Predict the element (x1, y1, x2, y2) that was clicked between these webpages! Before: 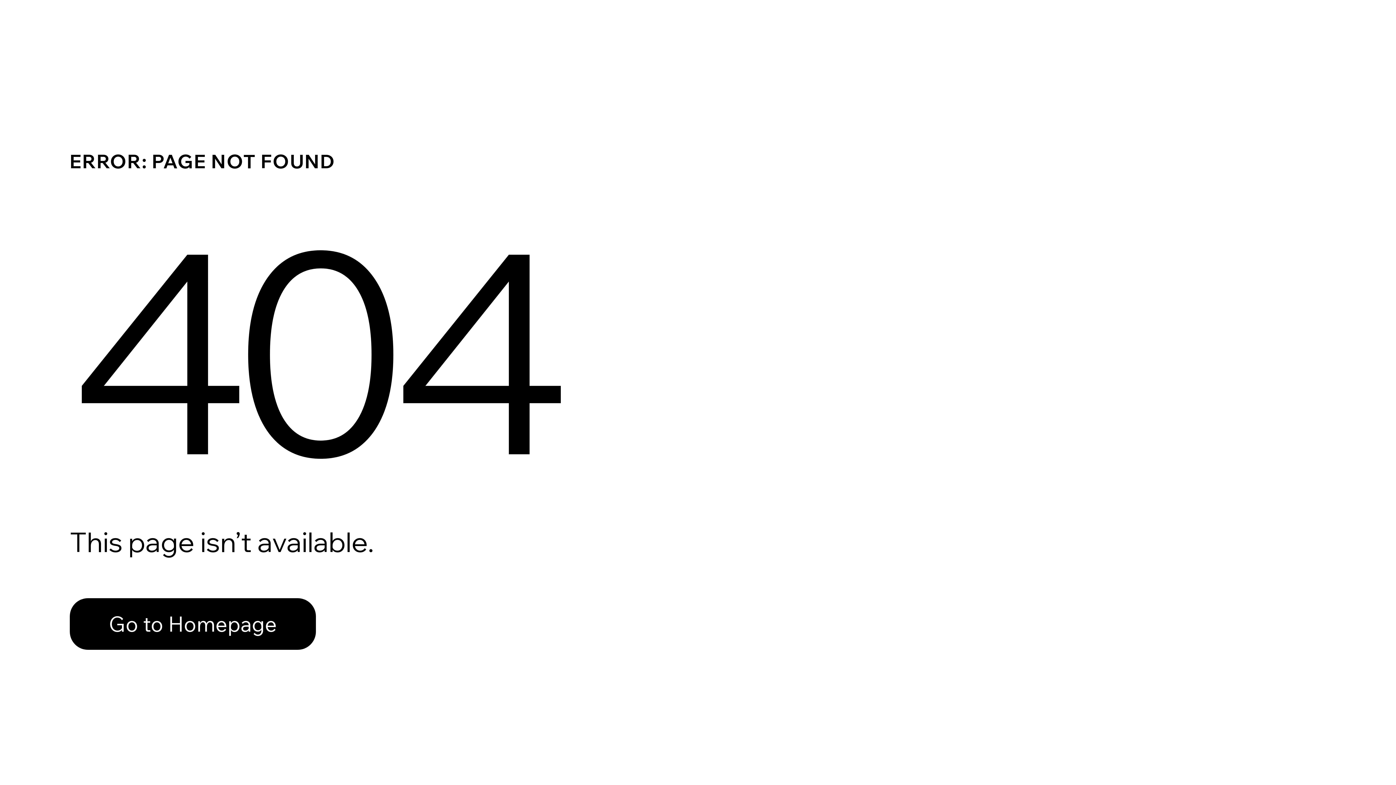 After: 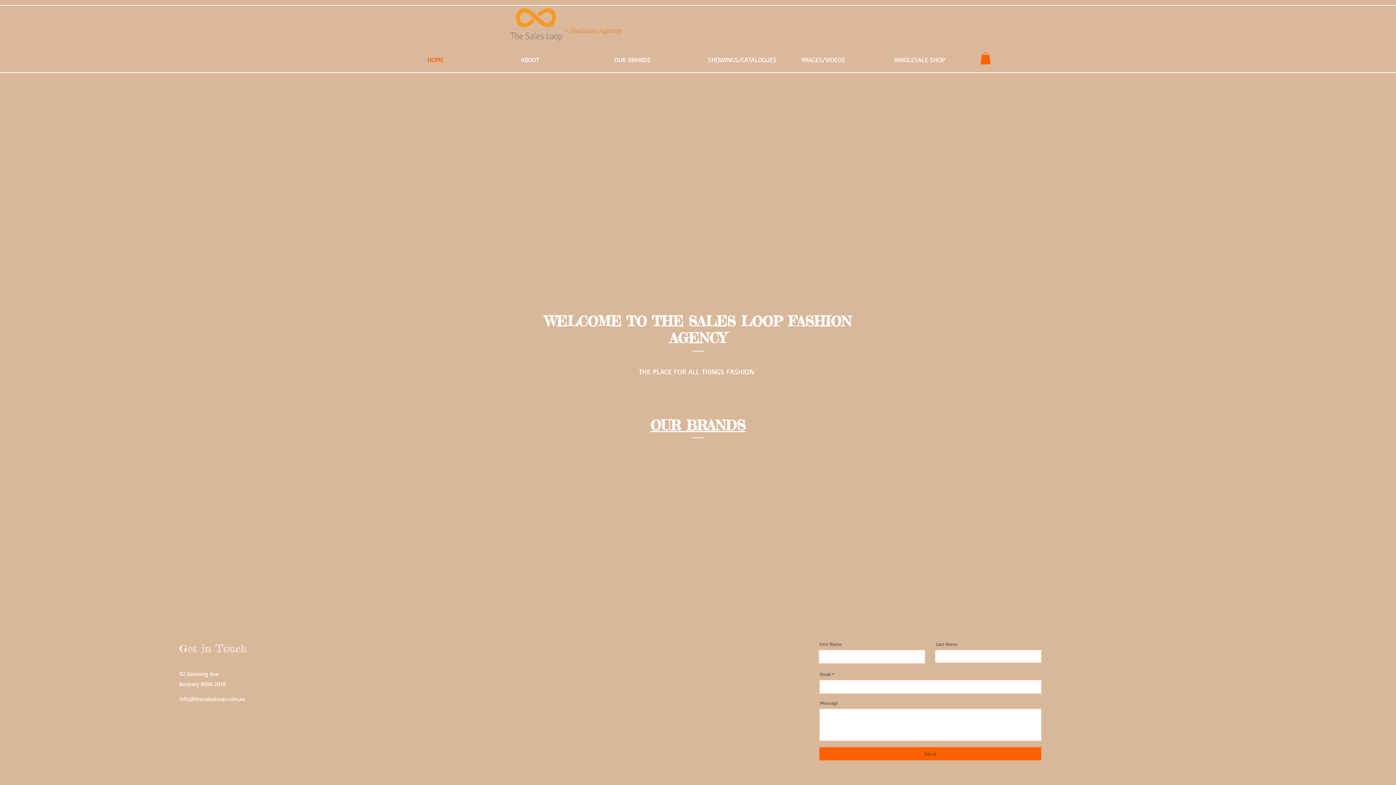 Action: label: Go to Homepage bbox: (69, 598, 316, 650)